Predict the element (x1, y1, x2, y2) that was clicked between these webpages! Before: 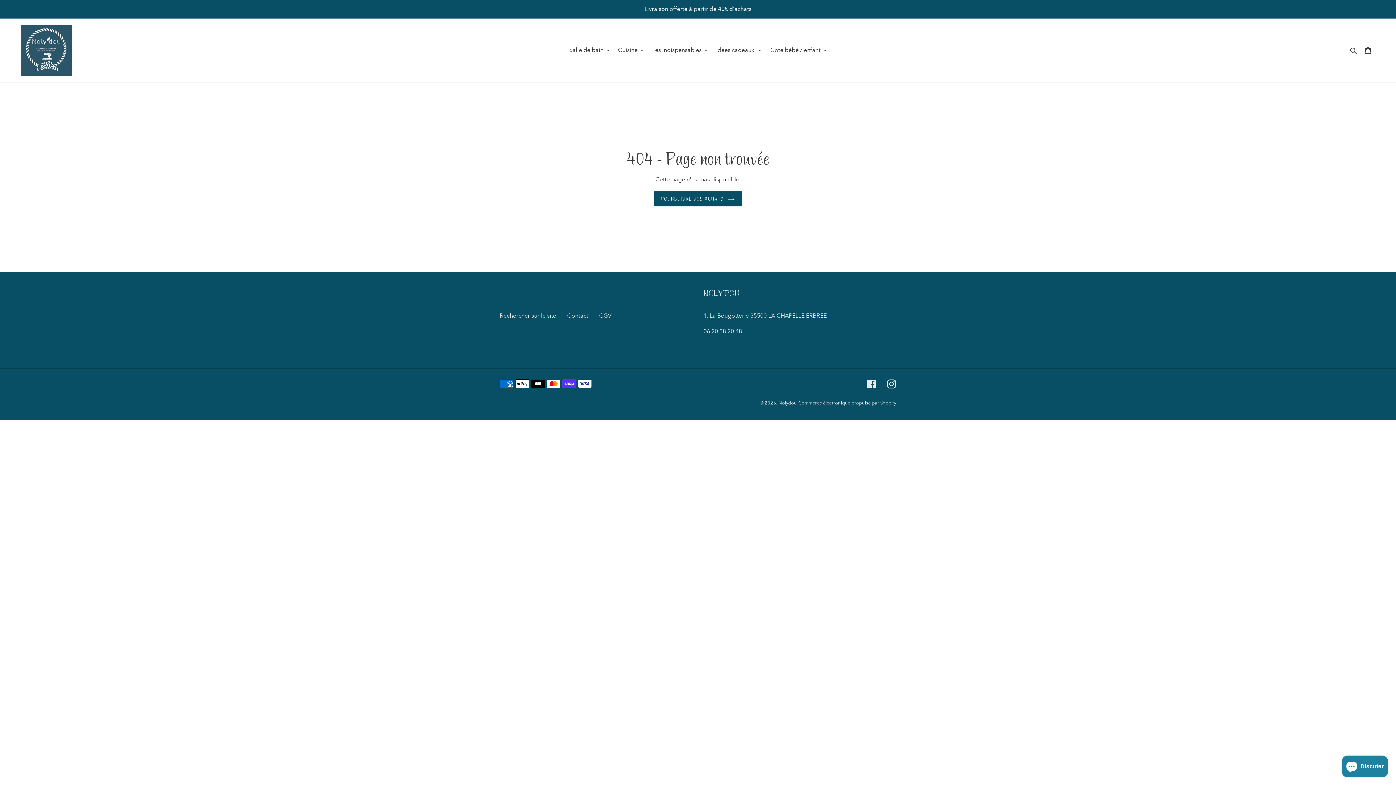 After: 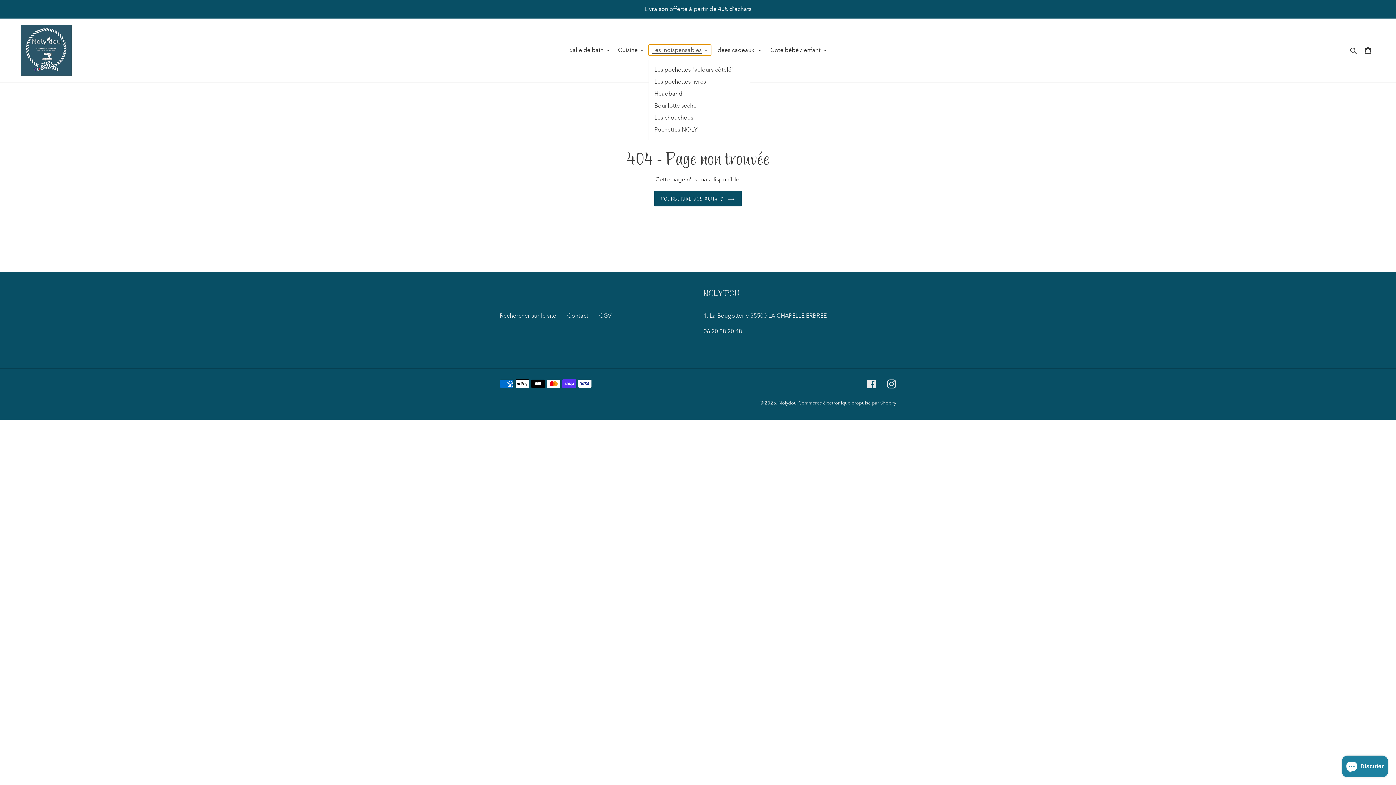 Action: bbox: (648, 44, 711, 55) label: Les indispensables